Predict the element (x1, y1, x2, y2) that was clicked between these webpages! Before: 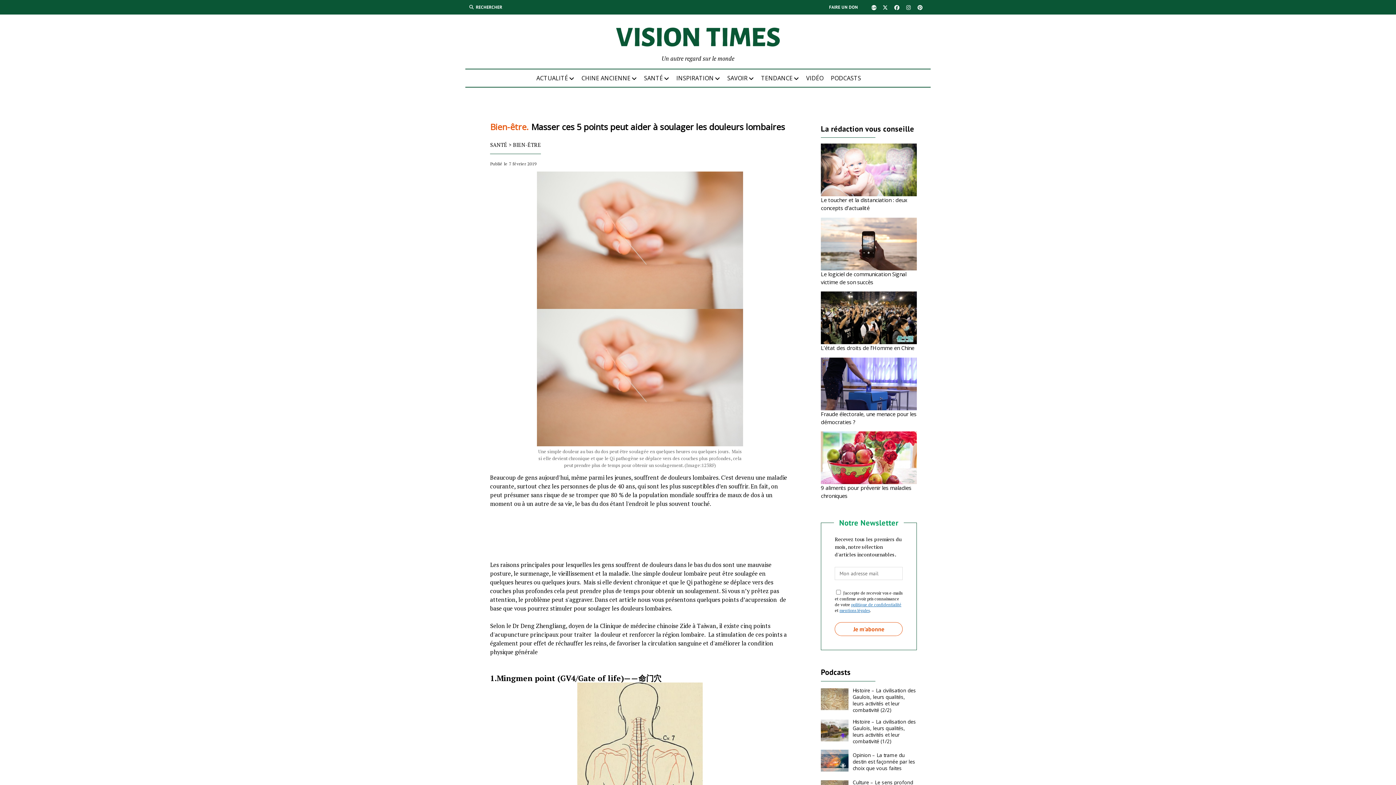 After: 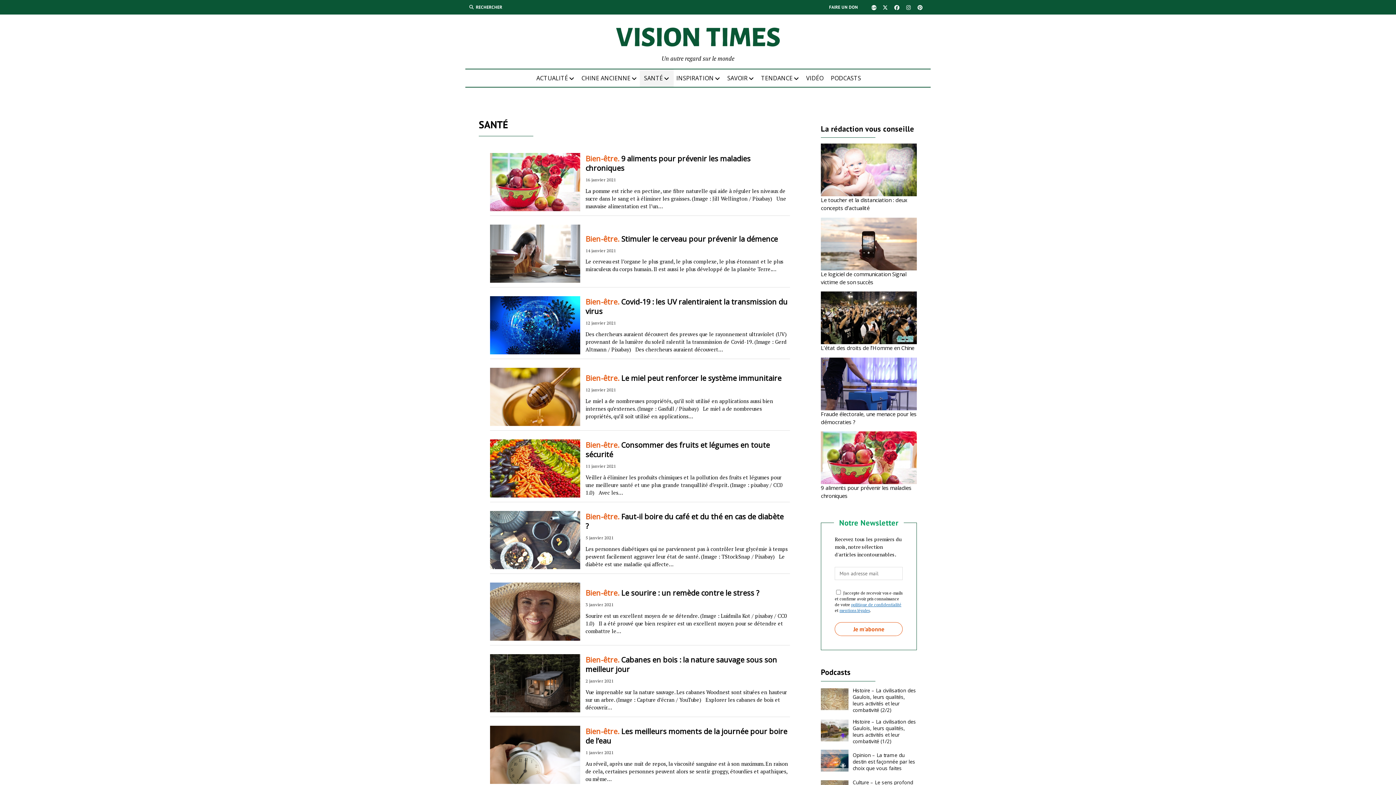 Action: label: SANTÉ bbox: (490, 141, 507, 148)